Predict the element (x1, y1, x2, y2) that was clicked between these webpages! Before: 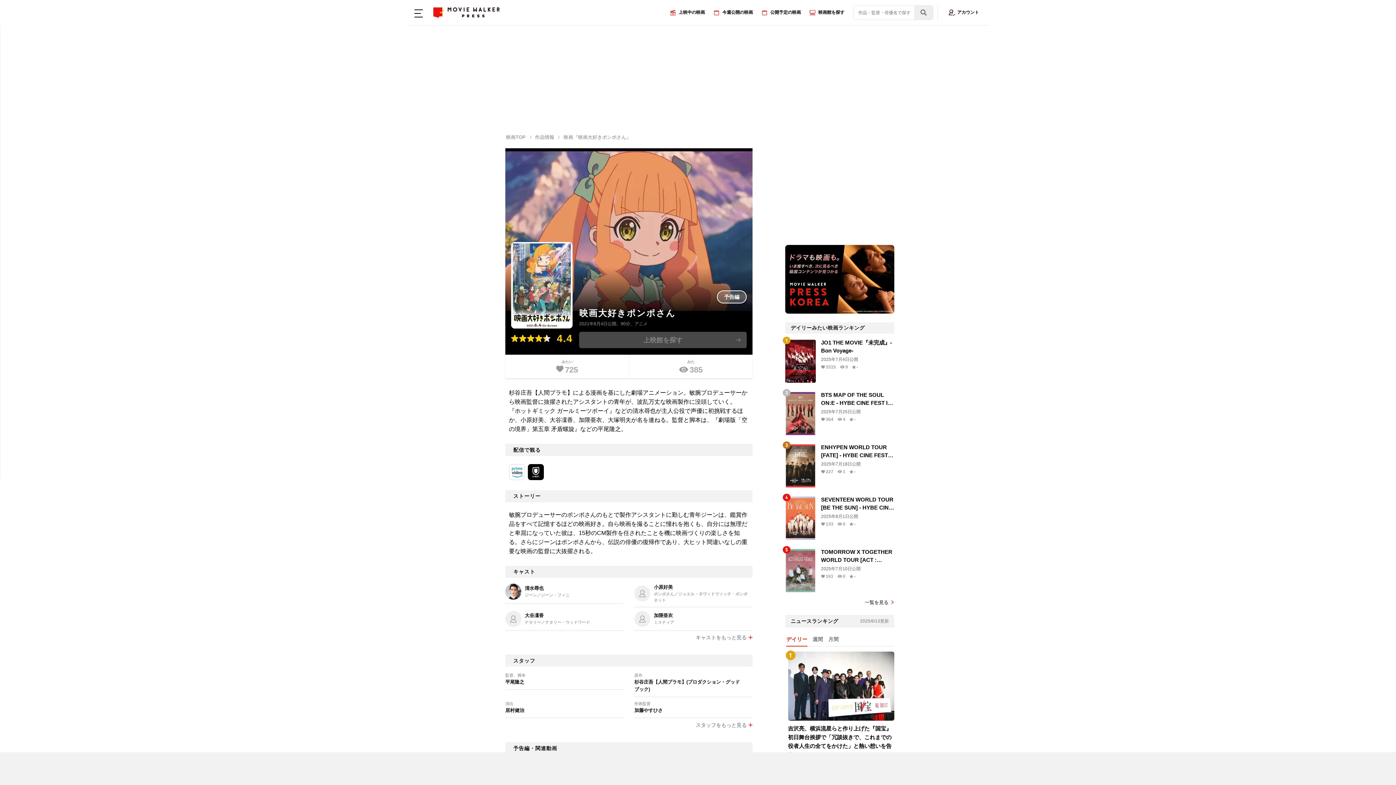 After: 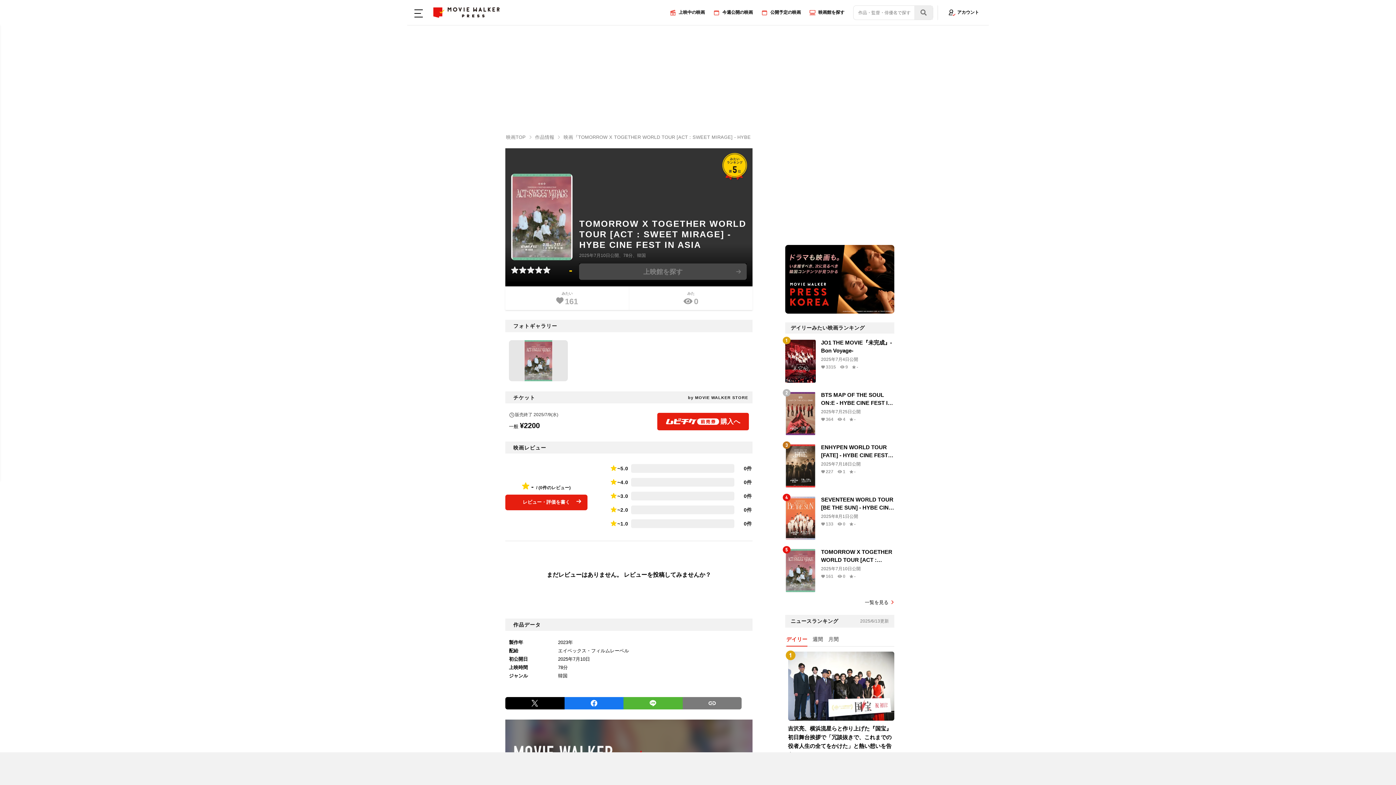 Action: bbox: (785, 549, 894, 592) label: TOMORROW X TOGETHER WORLD TOUR [ACT : SWEET MIRAGE] - HYBE CINE FEST IN ASIA

2025年7月10日公開

 161  0  -